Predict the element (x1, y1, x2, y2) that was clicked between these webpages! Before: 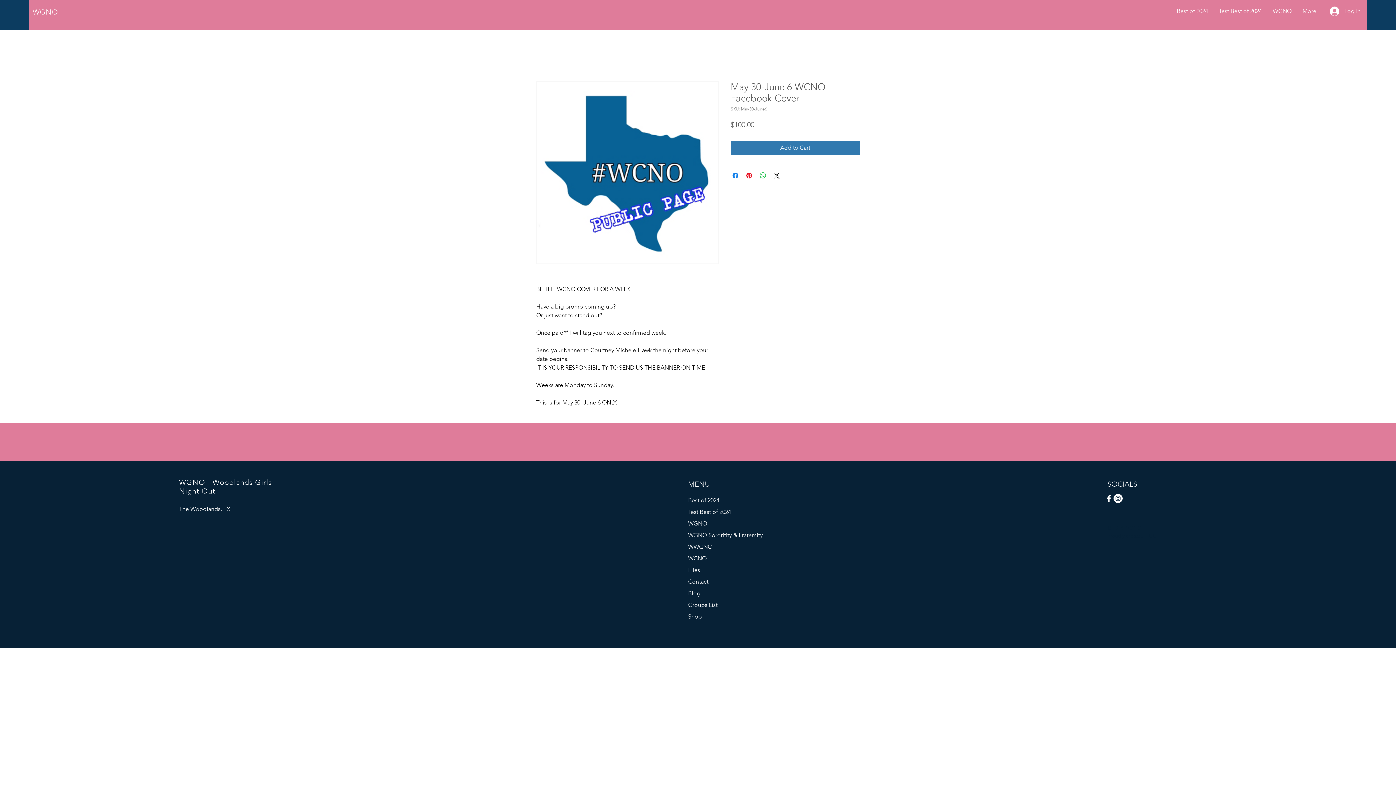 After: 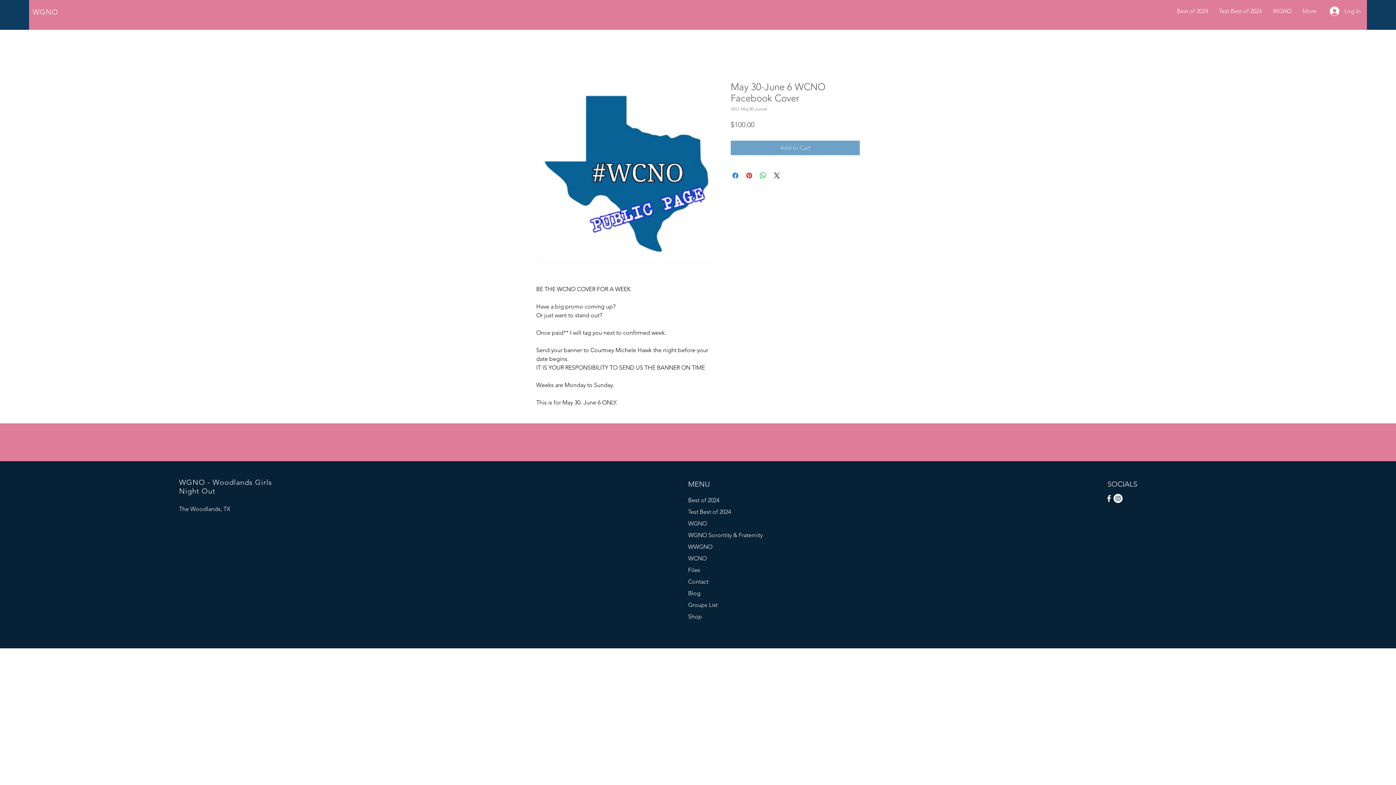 Action: label: Add to Cart bbox: (730, 140, 860, 155)